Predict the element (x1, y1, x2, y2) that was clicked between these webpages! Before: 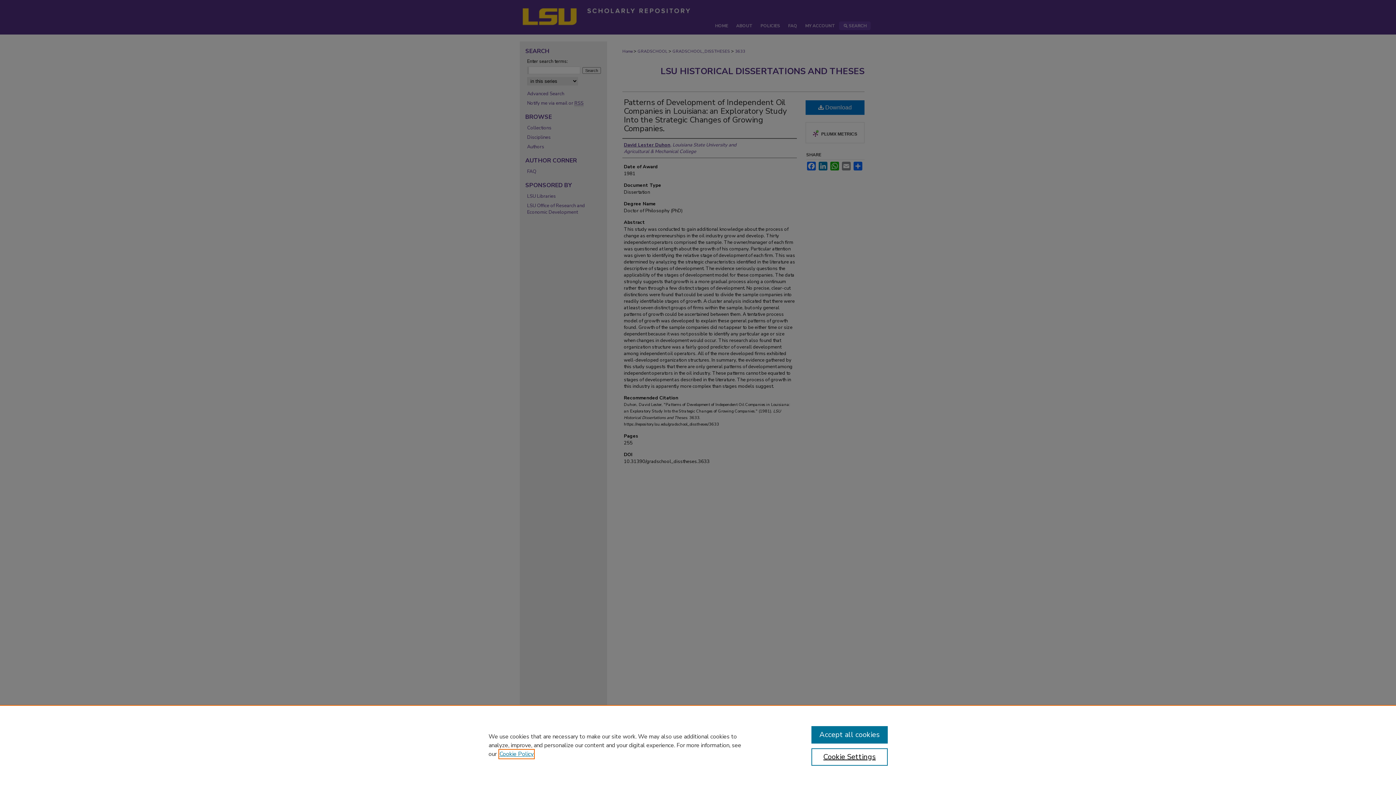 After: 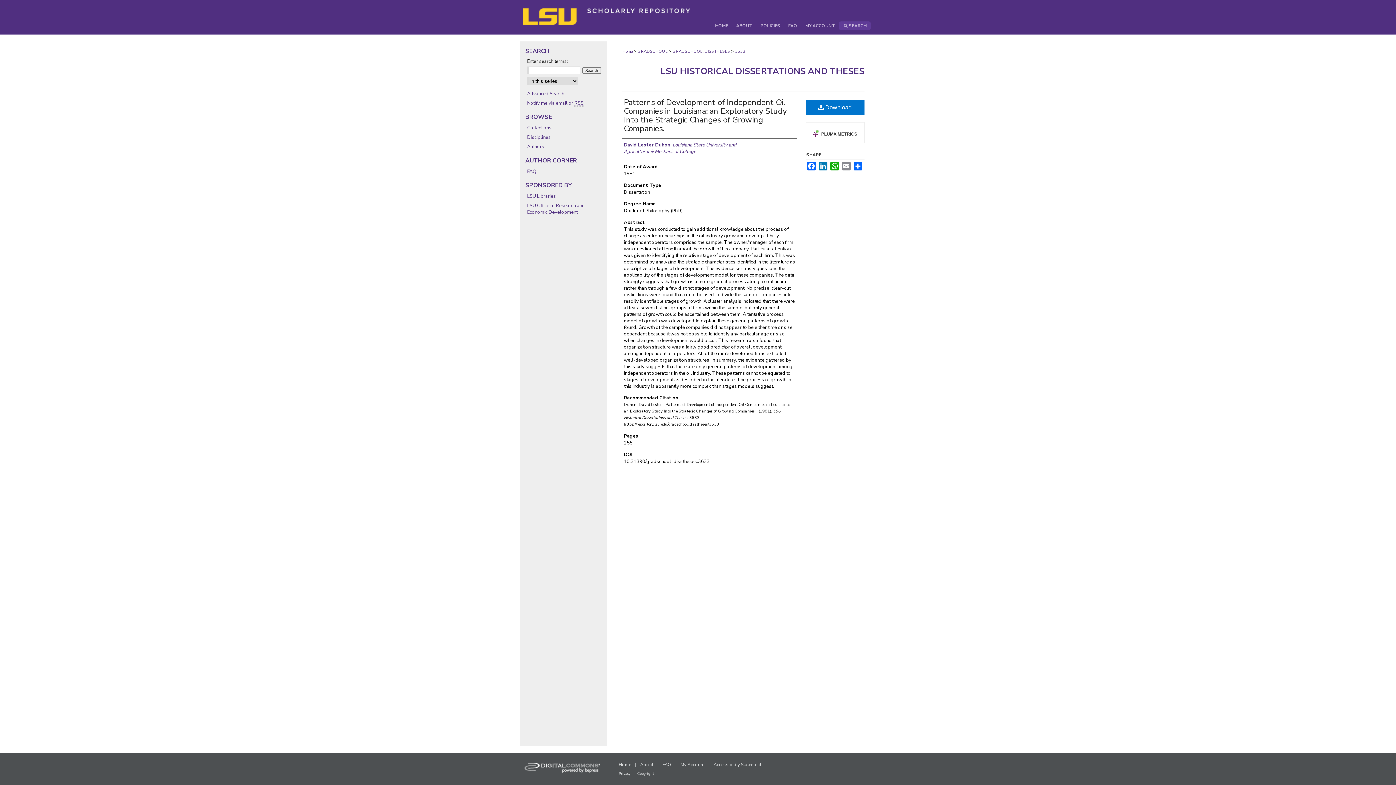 Action: bbox: (811, 726, 887, 744) label: Accept all cookies